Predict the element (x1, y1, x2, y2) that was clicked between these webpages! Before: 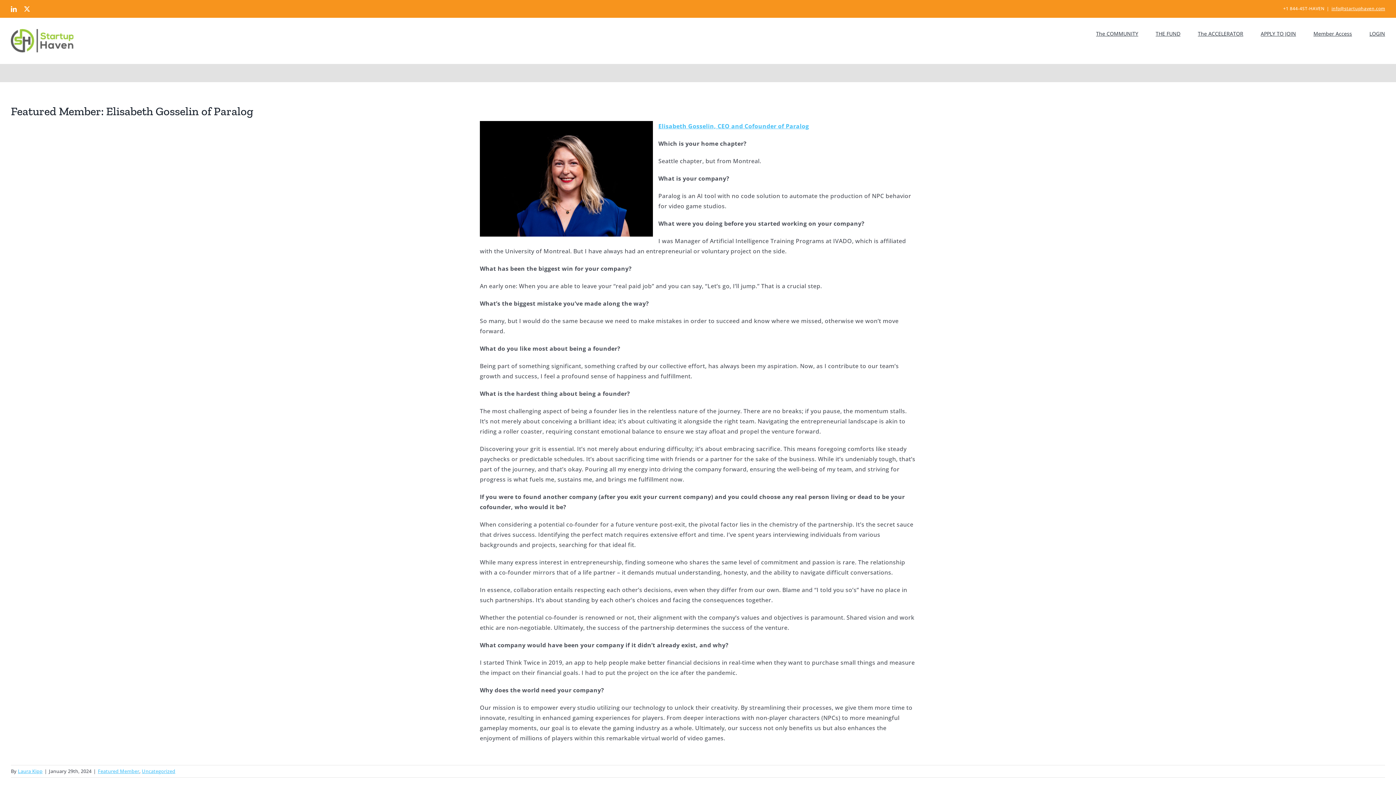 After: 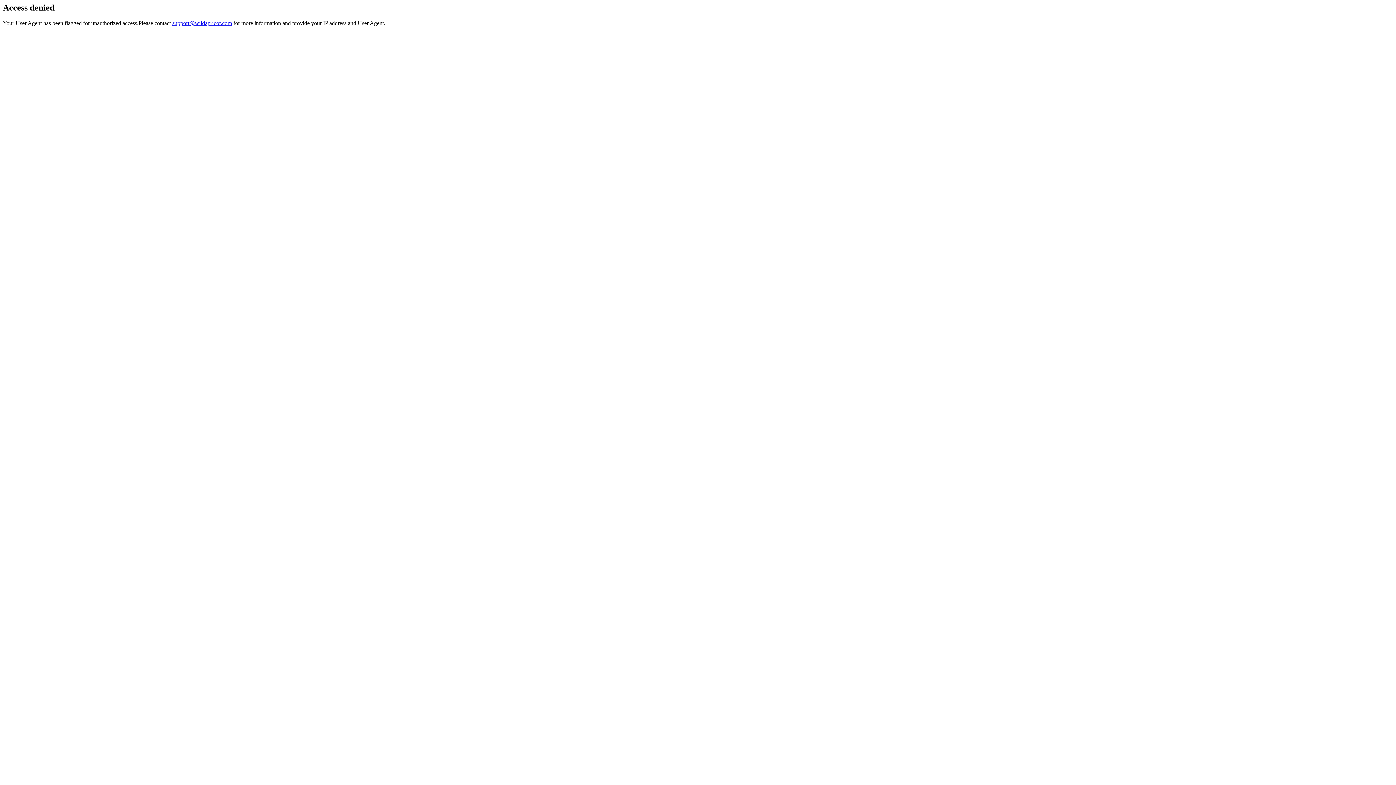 Action: bbox: (1369, 17, 1385, 48) label: LOGIN